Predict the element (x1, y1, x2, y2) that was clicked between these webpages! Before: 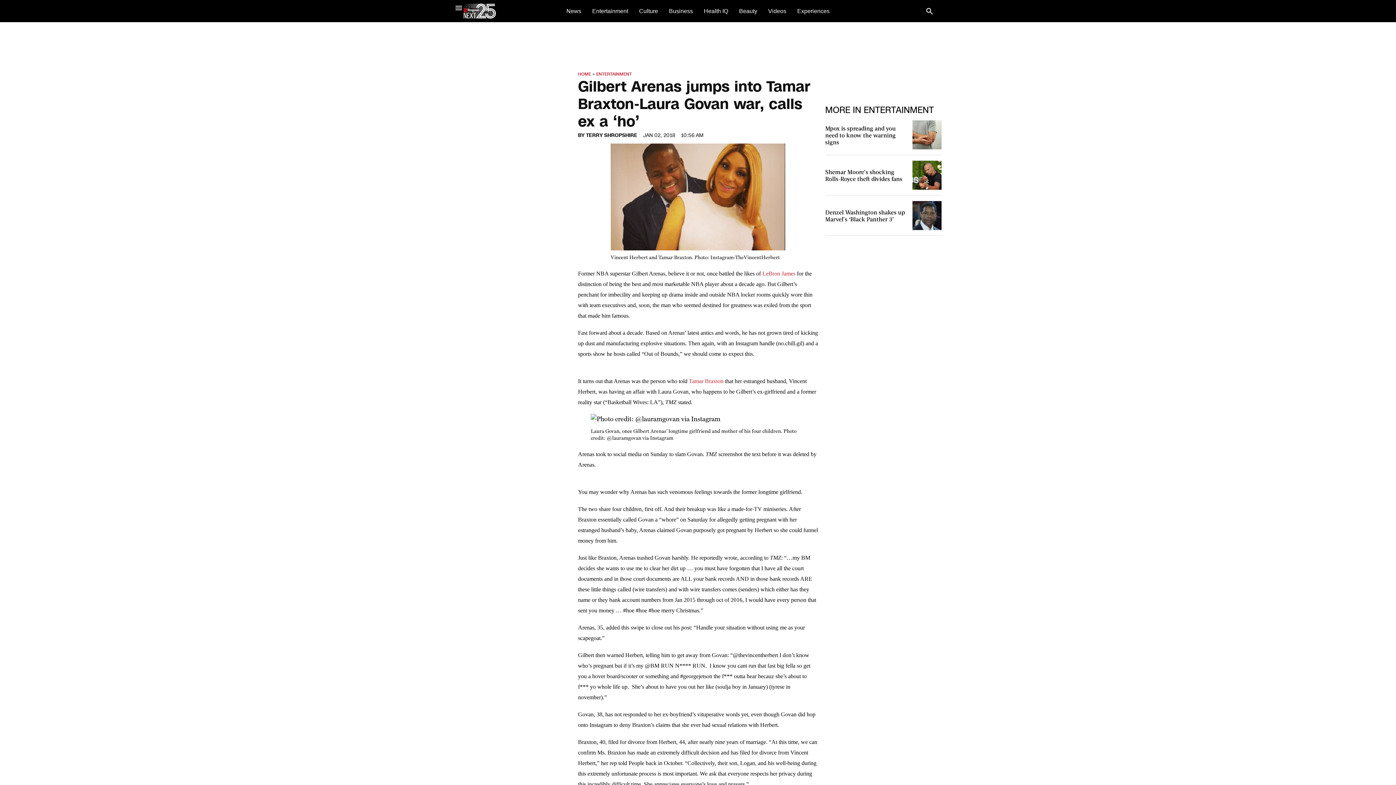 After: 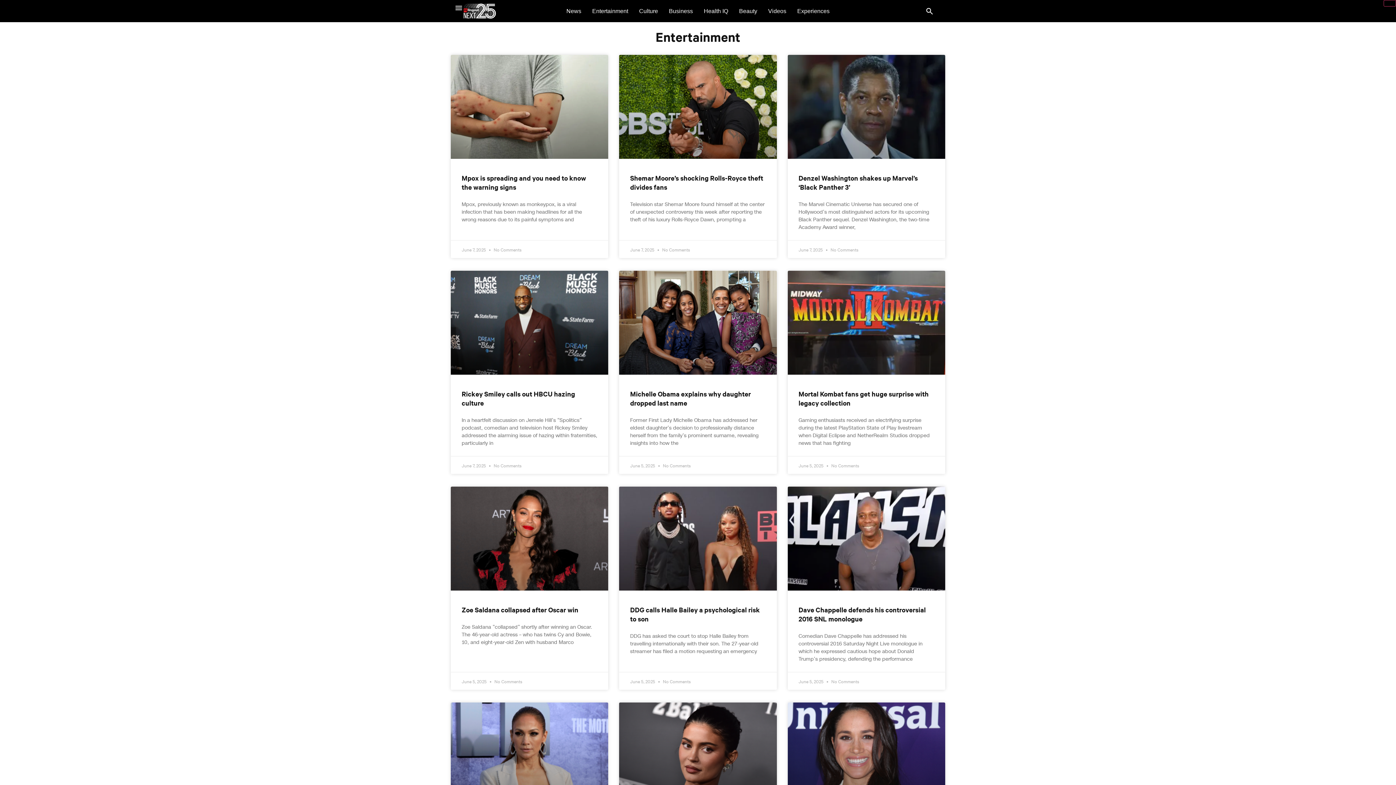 Action: bbox: (864, 104, 934, 116) label: ENTERTAINMENT